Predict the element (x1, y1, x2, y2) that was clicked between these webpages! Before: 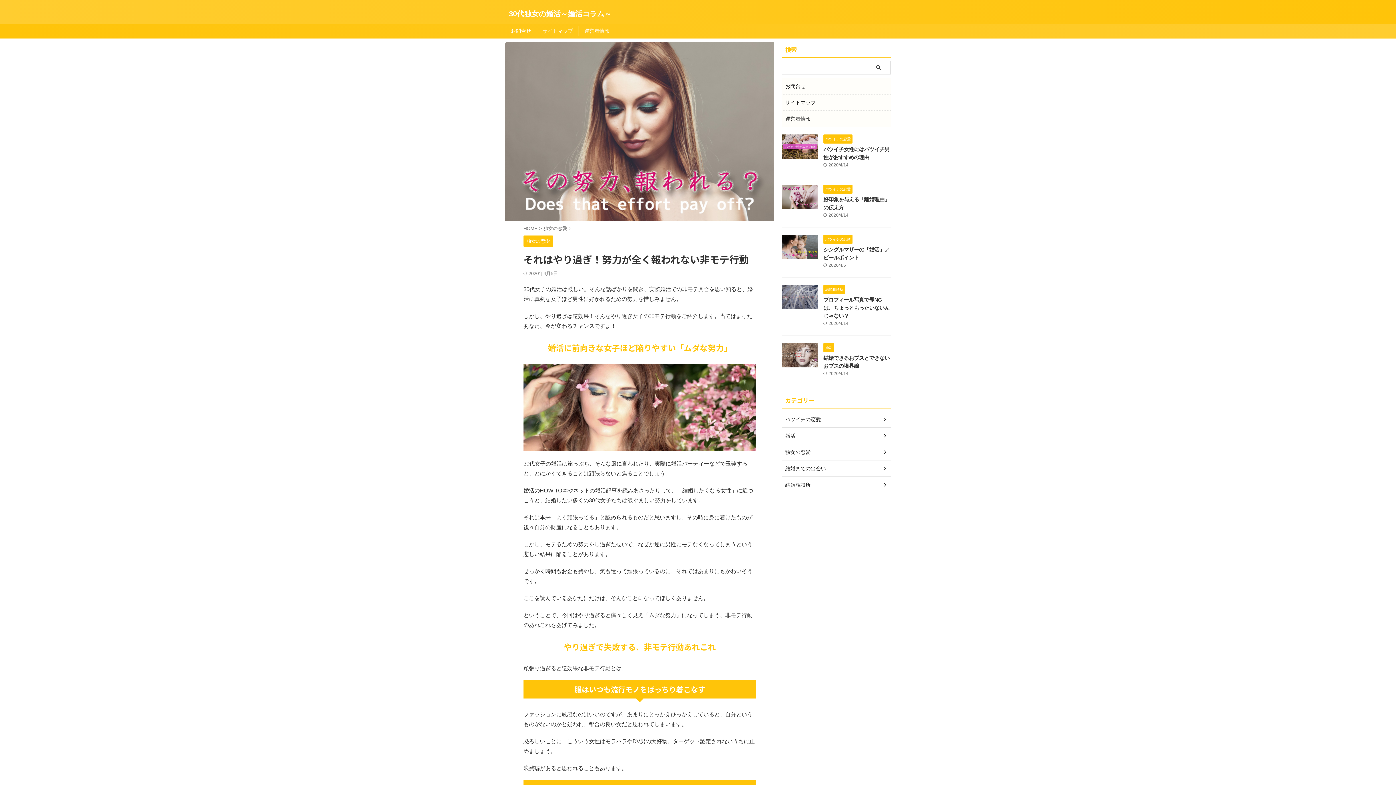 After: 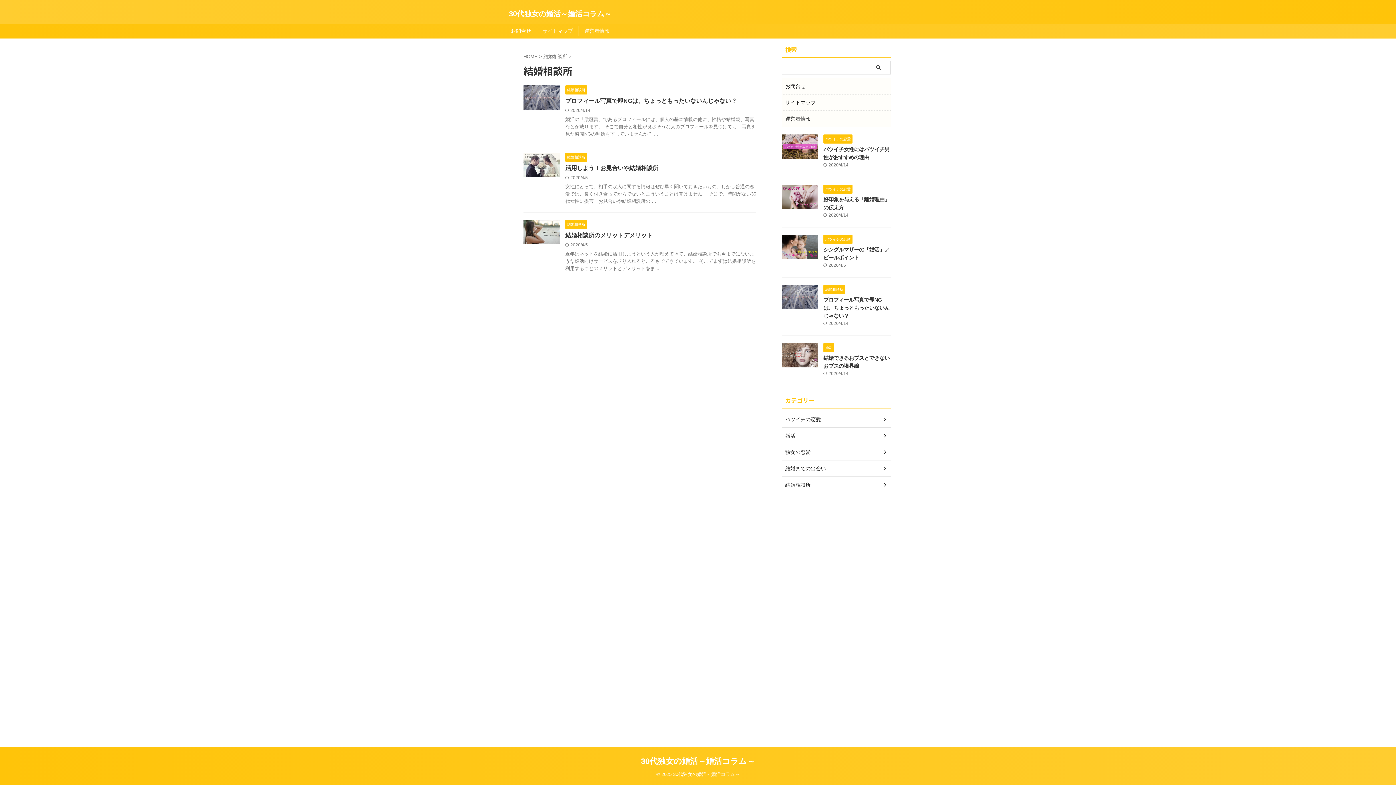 Action: bbox: (781, 477, 890, 493) label: 結婚相談所